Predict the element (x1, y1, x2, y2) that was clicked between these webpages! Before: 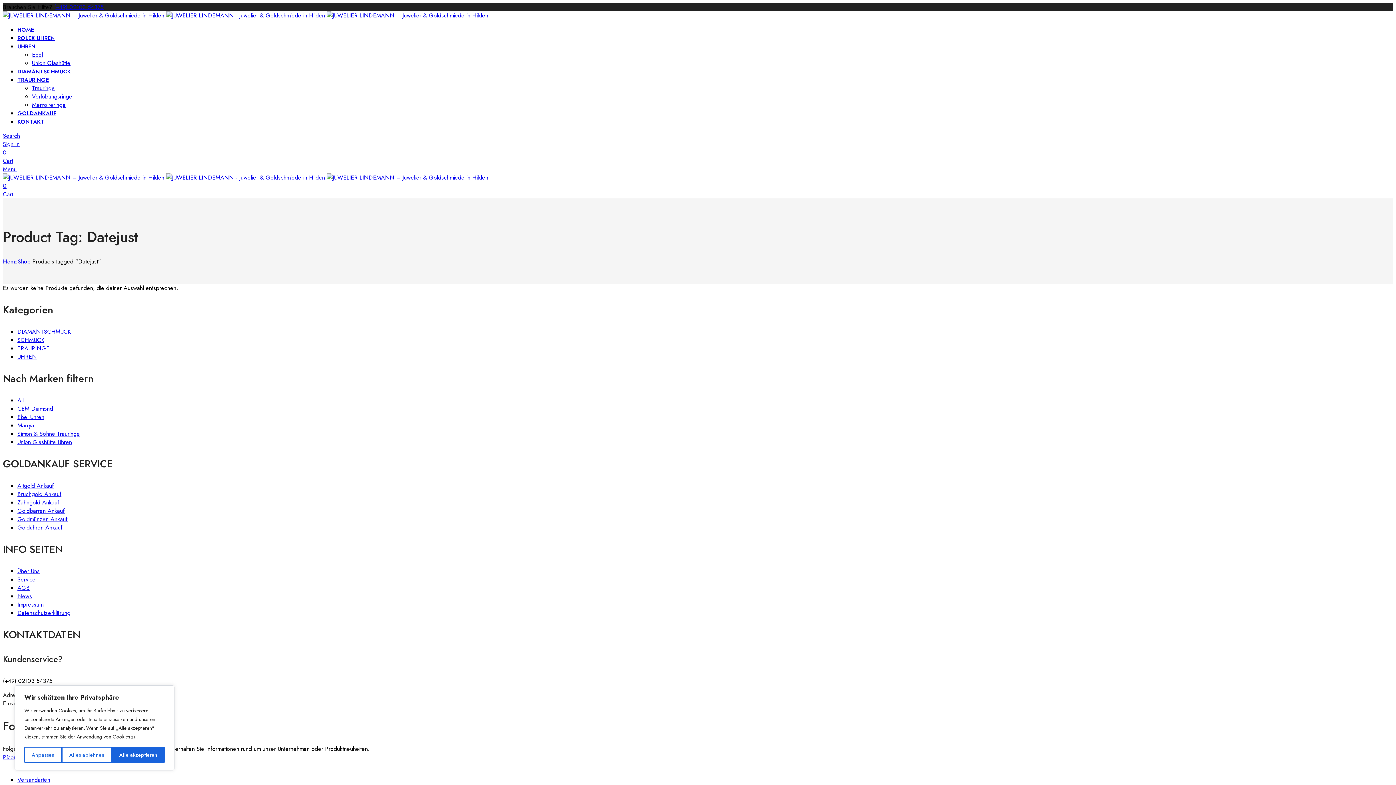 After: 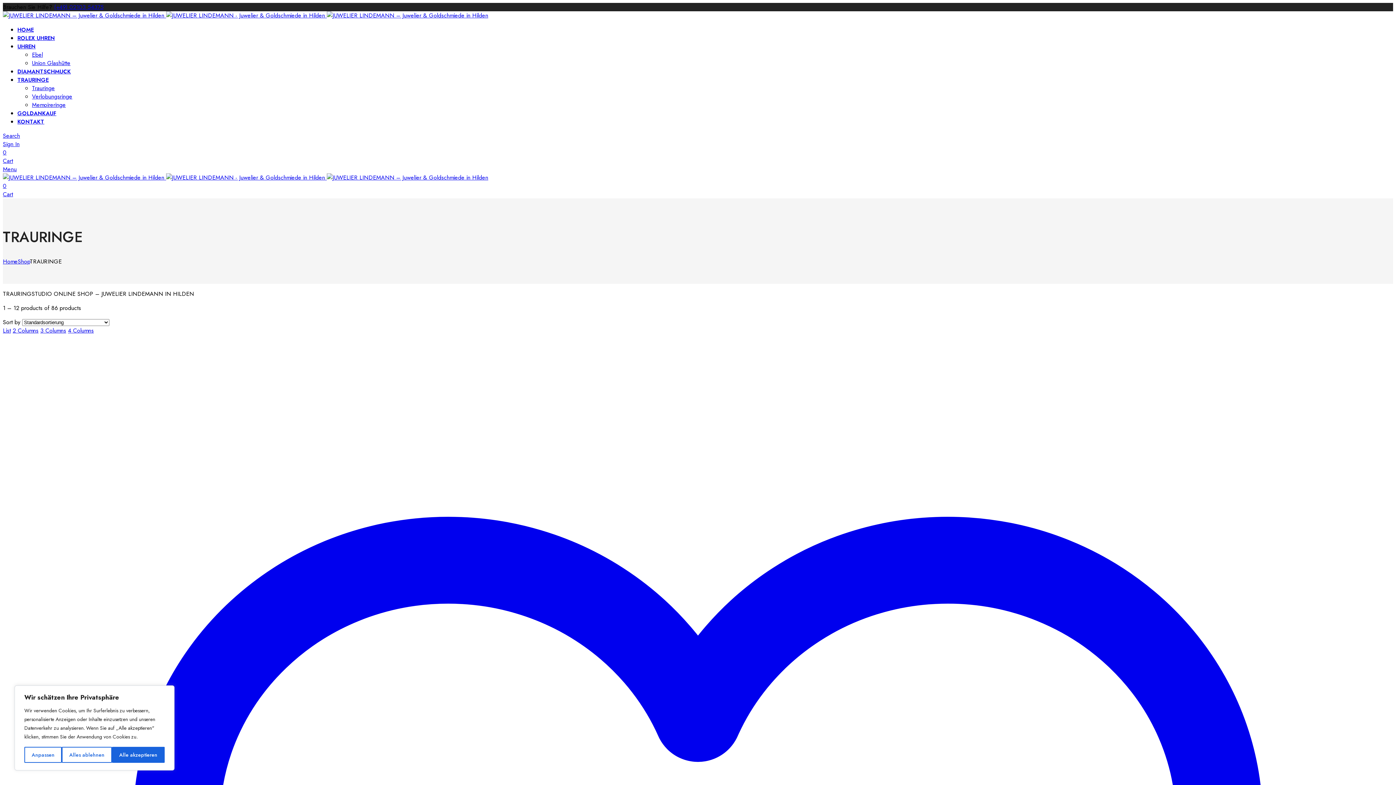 Action: label: TRAURINGE bbox: (17, 344, 49, 352)